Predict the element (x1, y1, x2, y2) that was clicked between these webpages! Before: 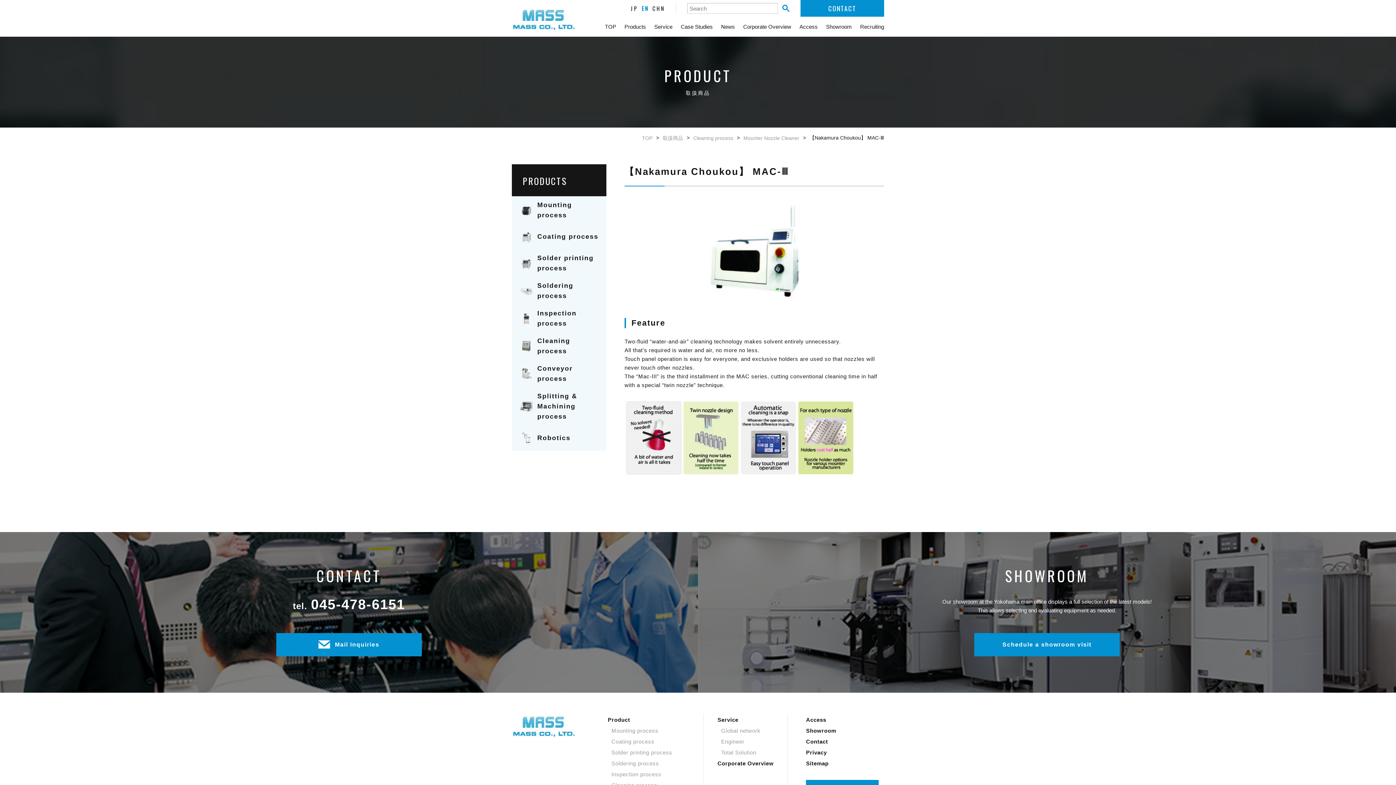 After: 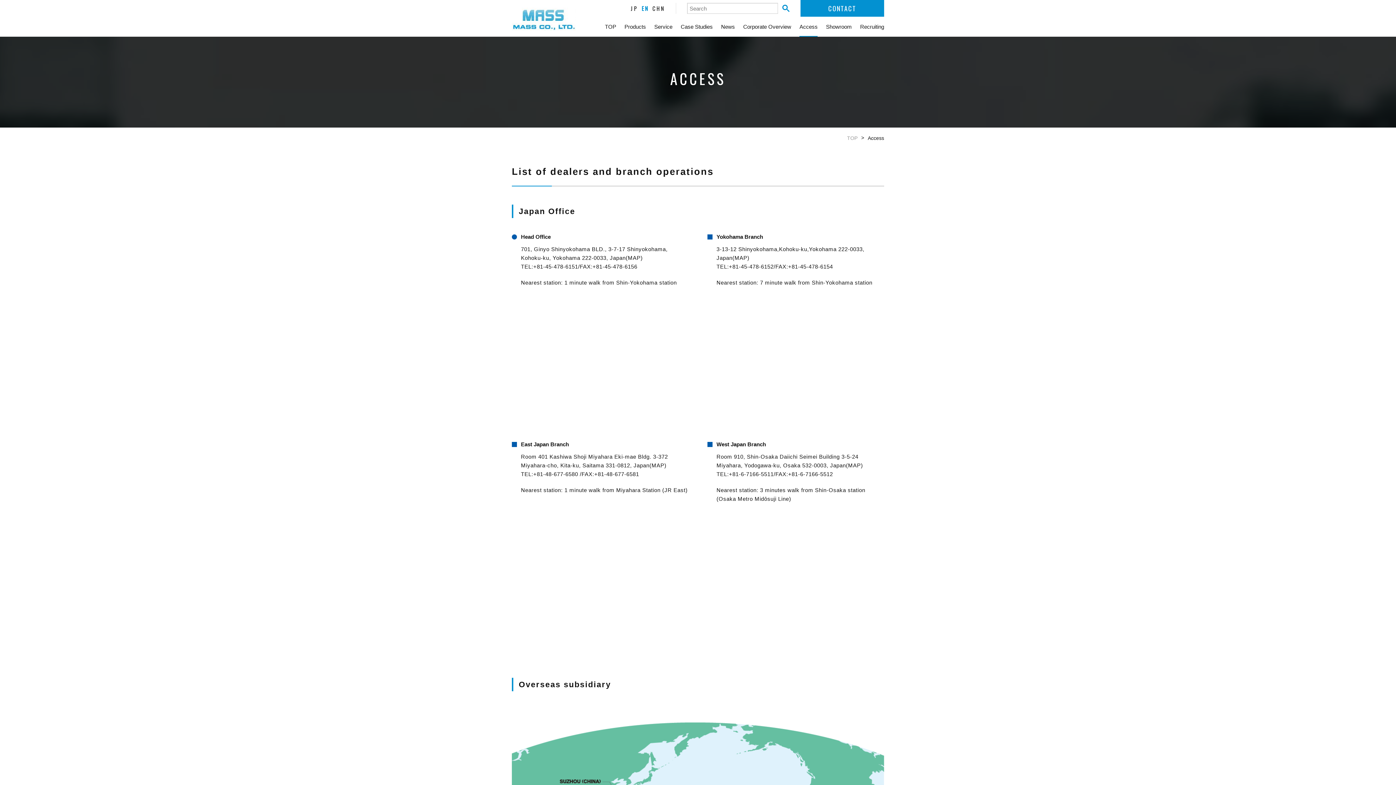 Action: label: Access bbox: (806, 717, 826, 723)